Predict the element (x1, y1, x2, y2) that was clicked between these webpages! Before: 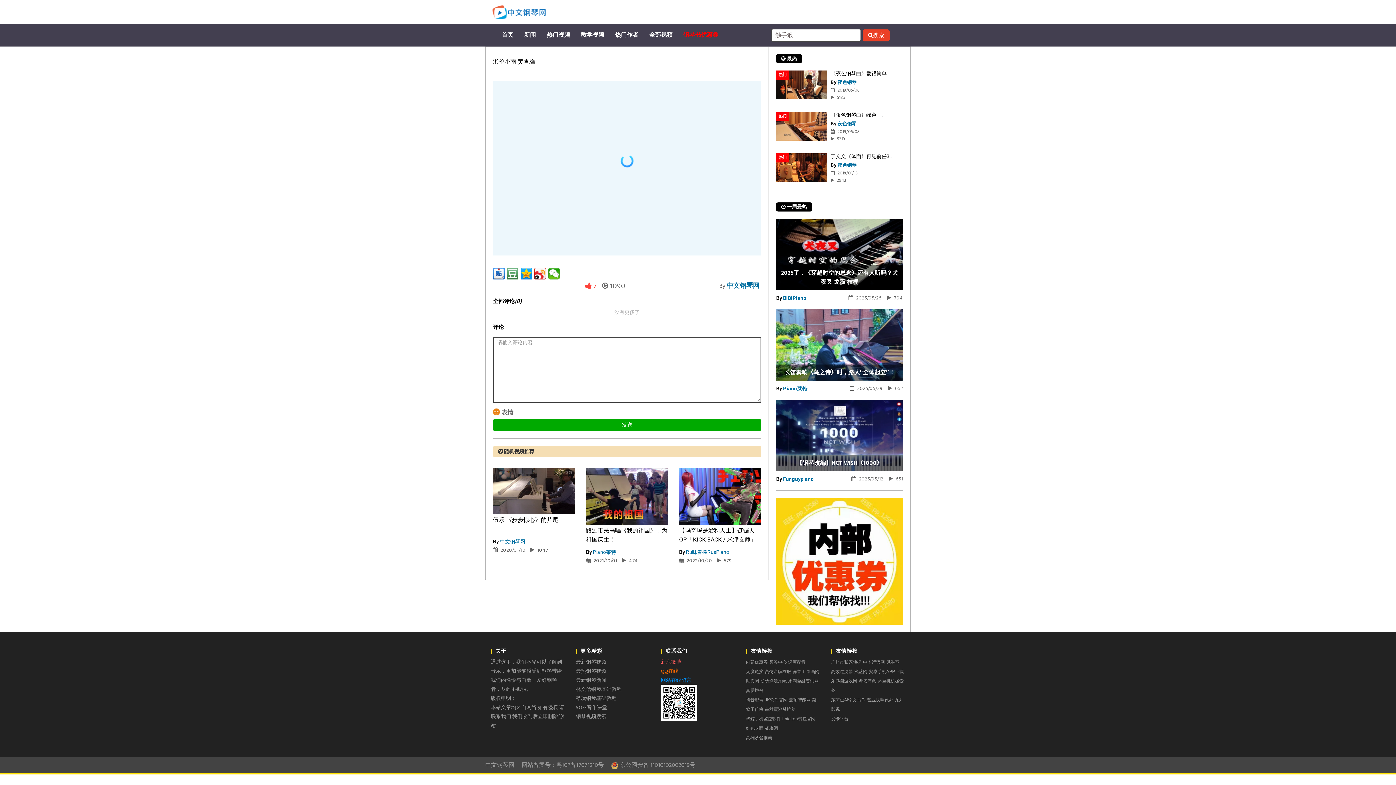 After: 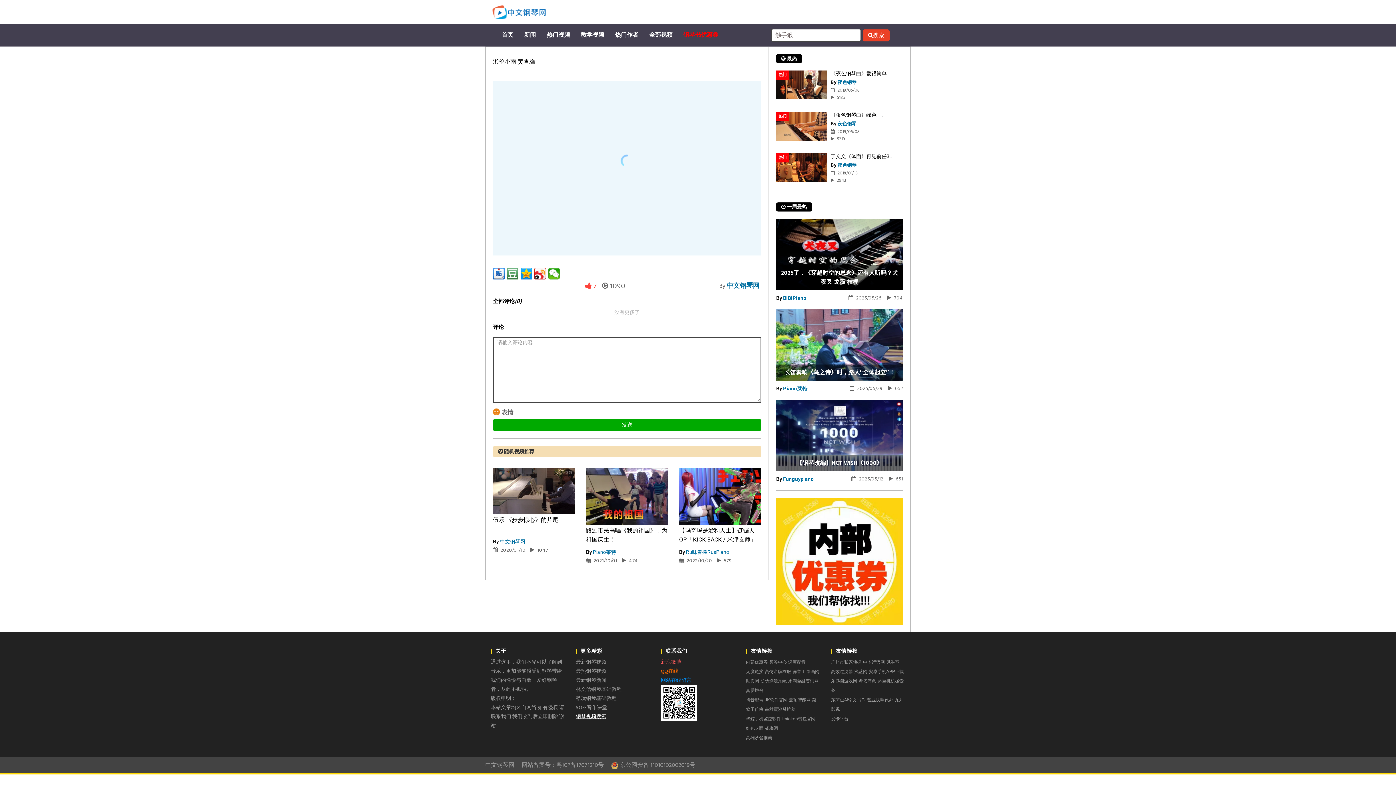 Action: bbox: (576, 712, 606, 721) label: 钢琴视频搜索